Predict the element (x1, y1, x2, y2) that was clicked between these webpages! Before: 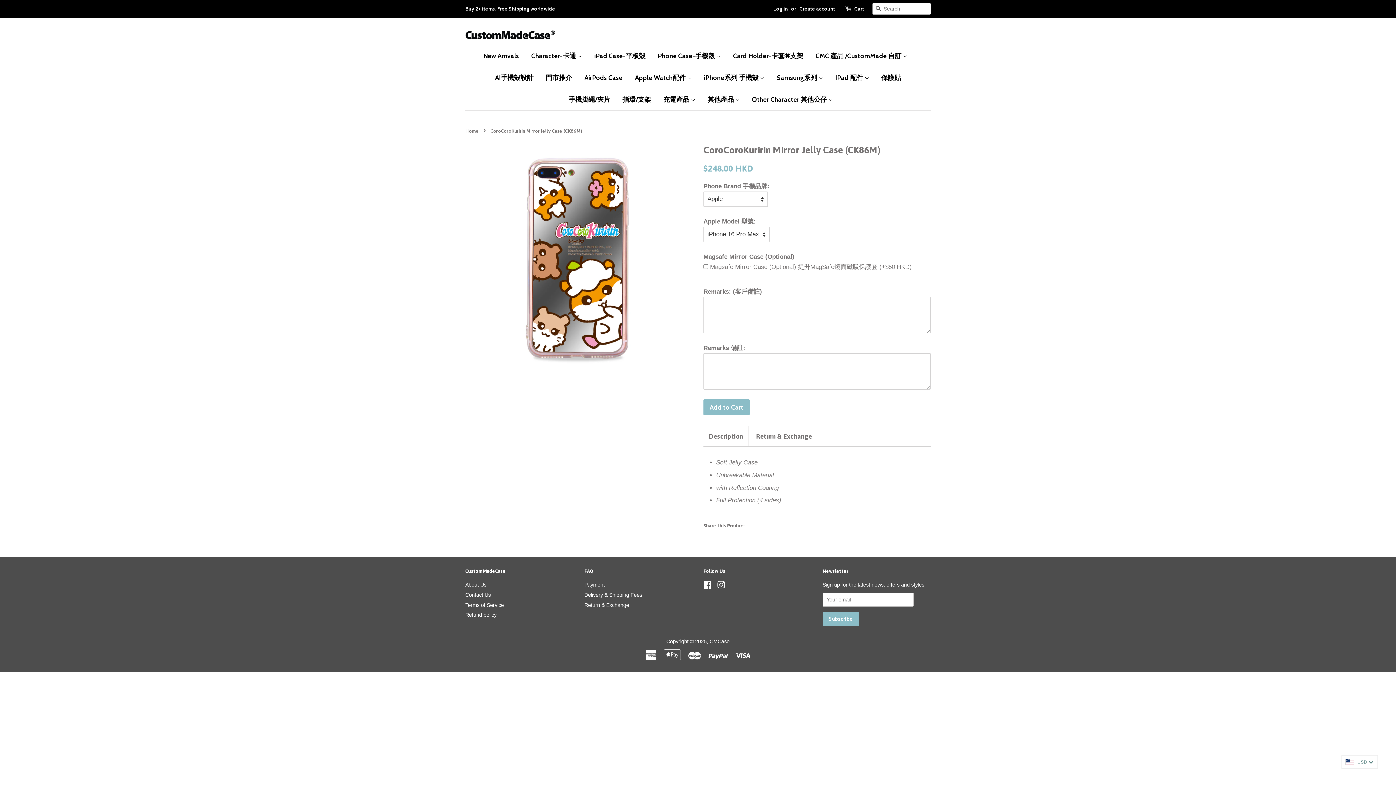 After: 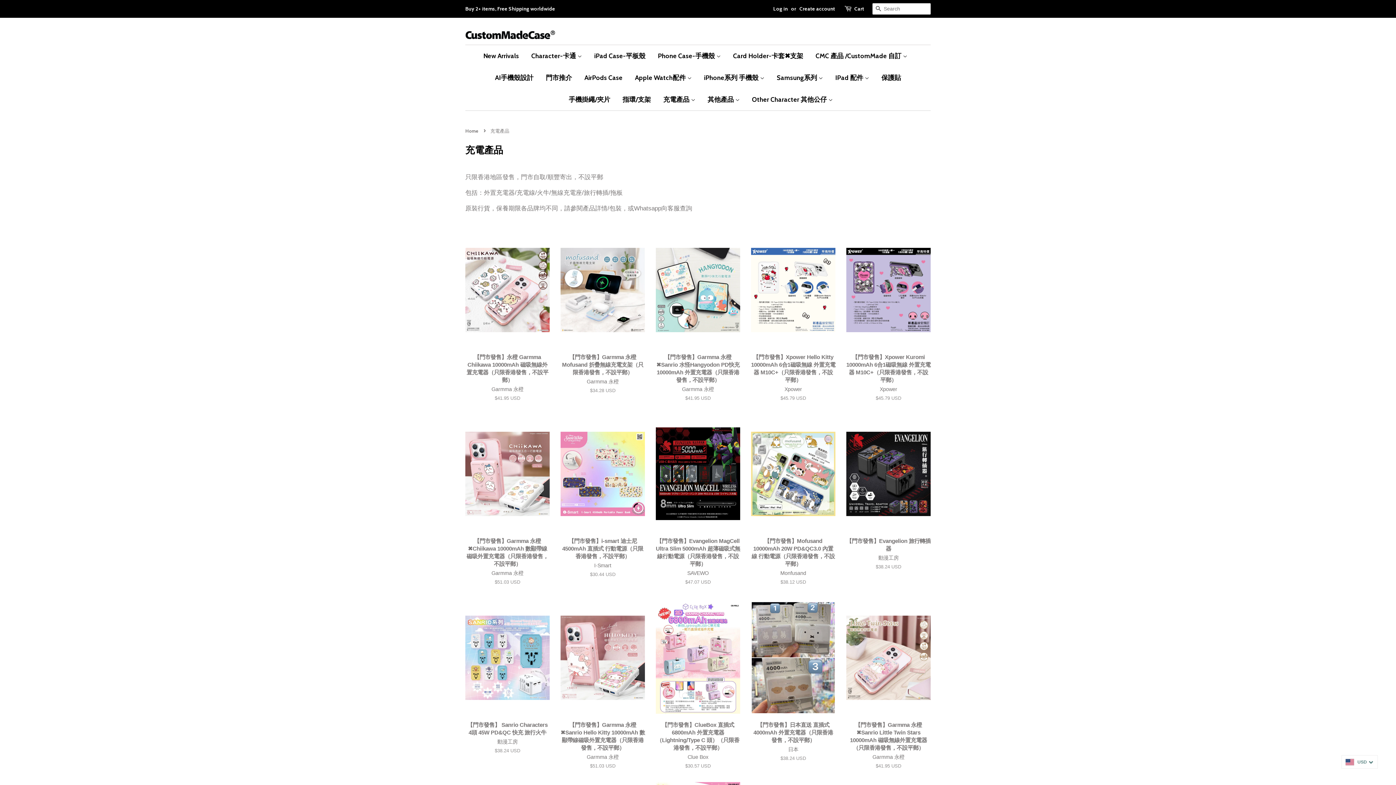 Action: bbox: (658, 88, 700, 110) label: 充電產品 